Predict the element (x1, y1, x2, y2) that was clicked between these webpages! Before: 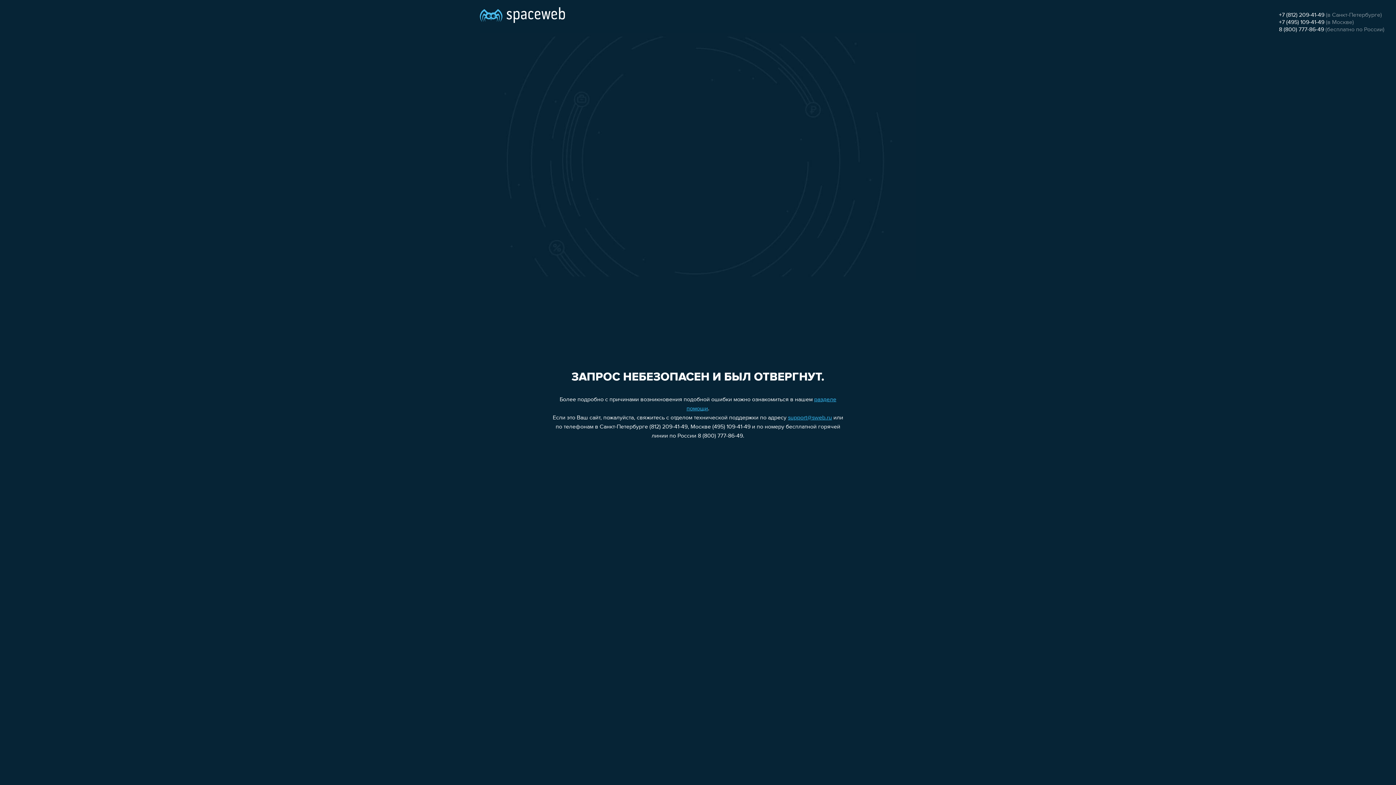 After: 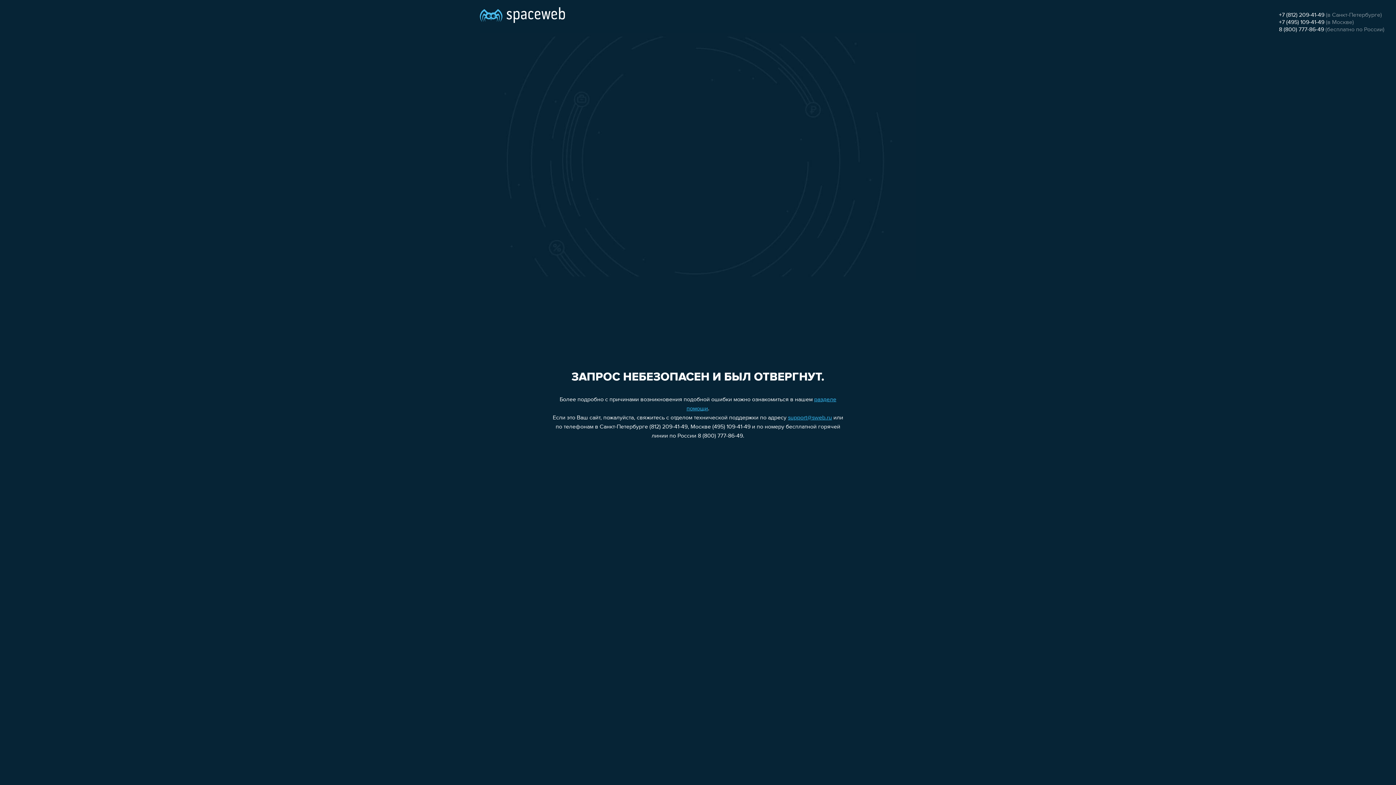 Action: bbox: (1279, 12, 1324, 18) label: +7 (812) 209-41-49